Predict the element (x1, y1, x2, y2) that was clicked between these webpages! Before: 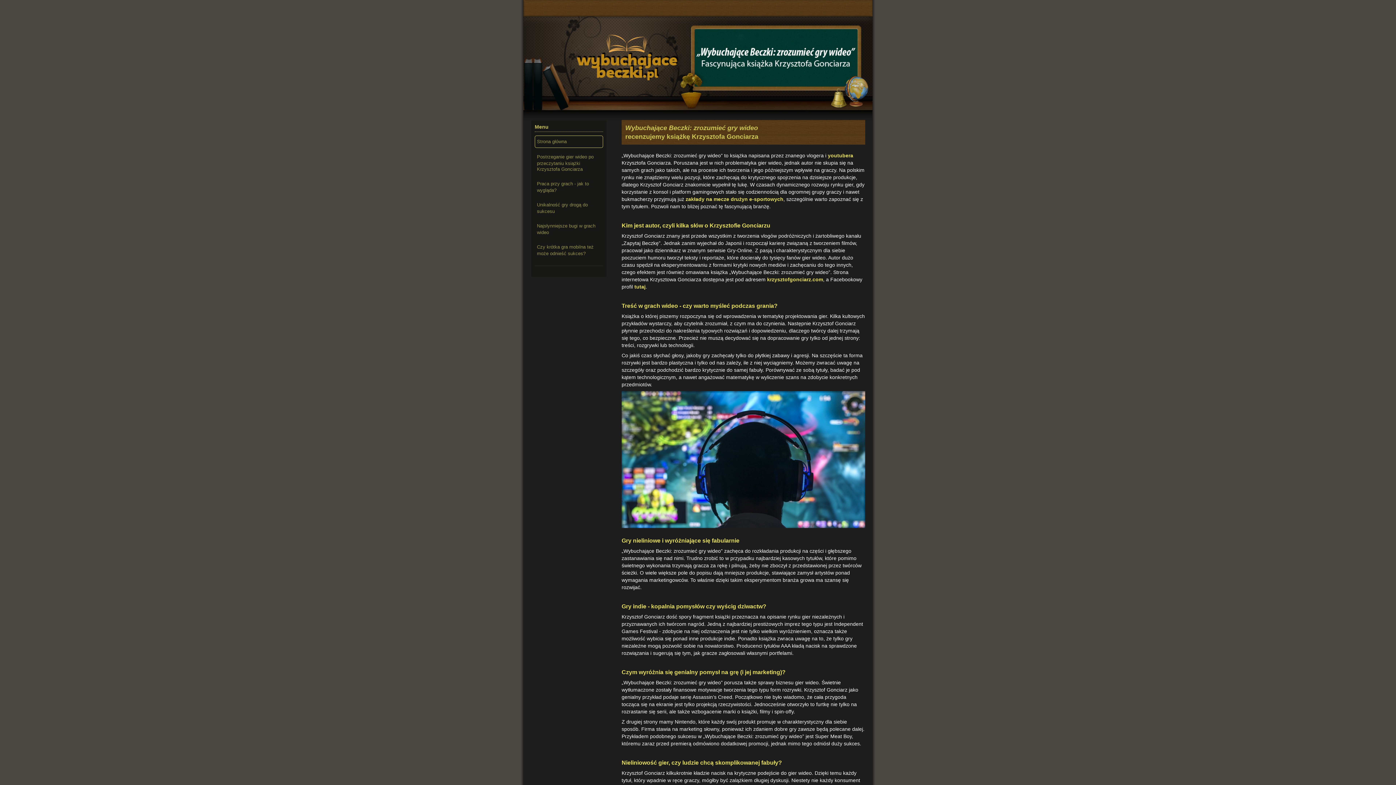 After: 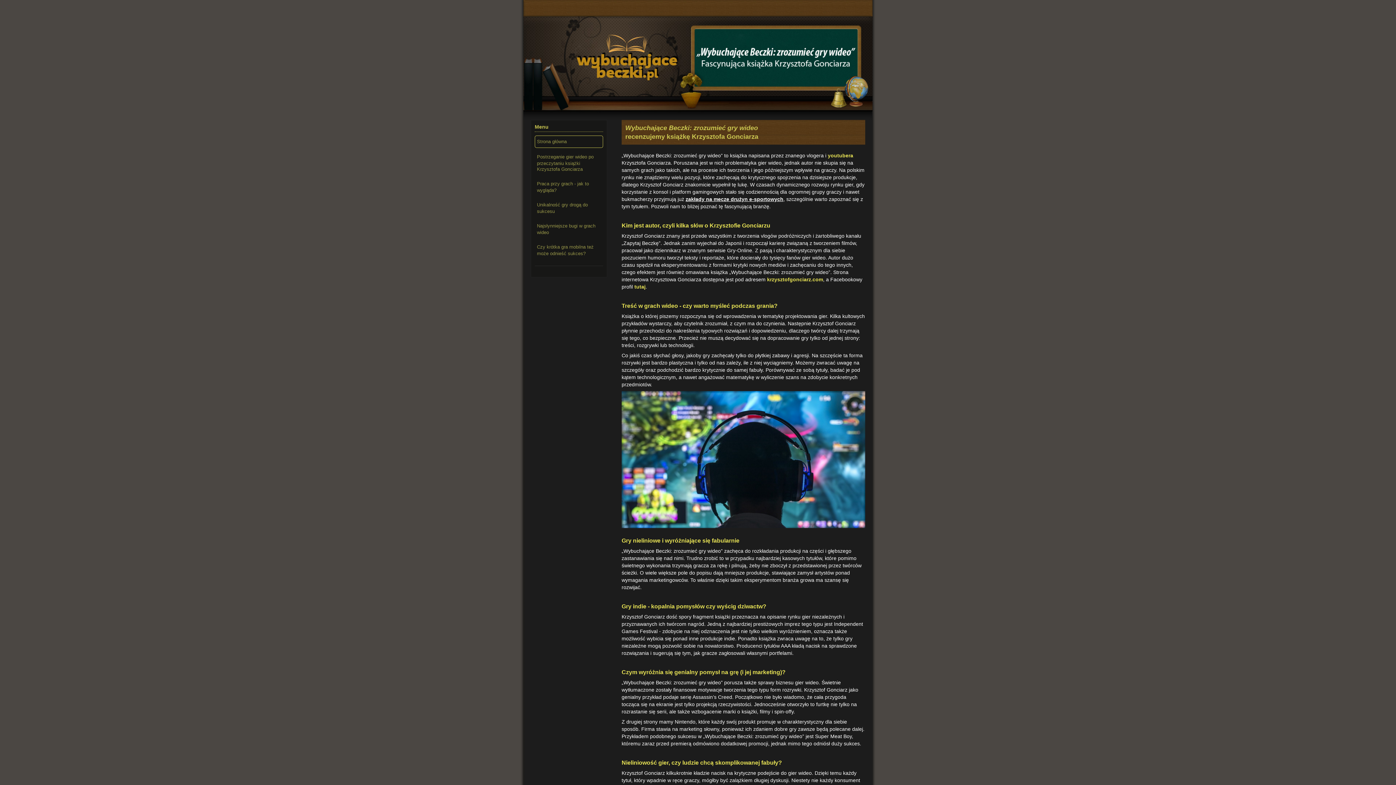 Action: label: zakłady na mecze drużyn e-sportowych bbox: (685, 196, 783, 202)